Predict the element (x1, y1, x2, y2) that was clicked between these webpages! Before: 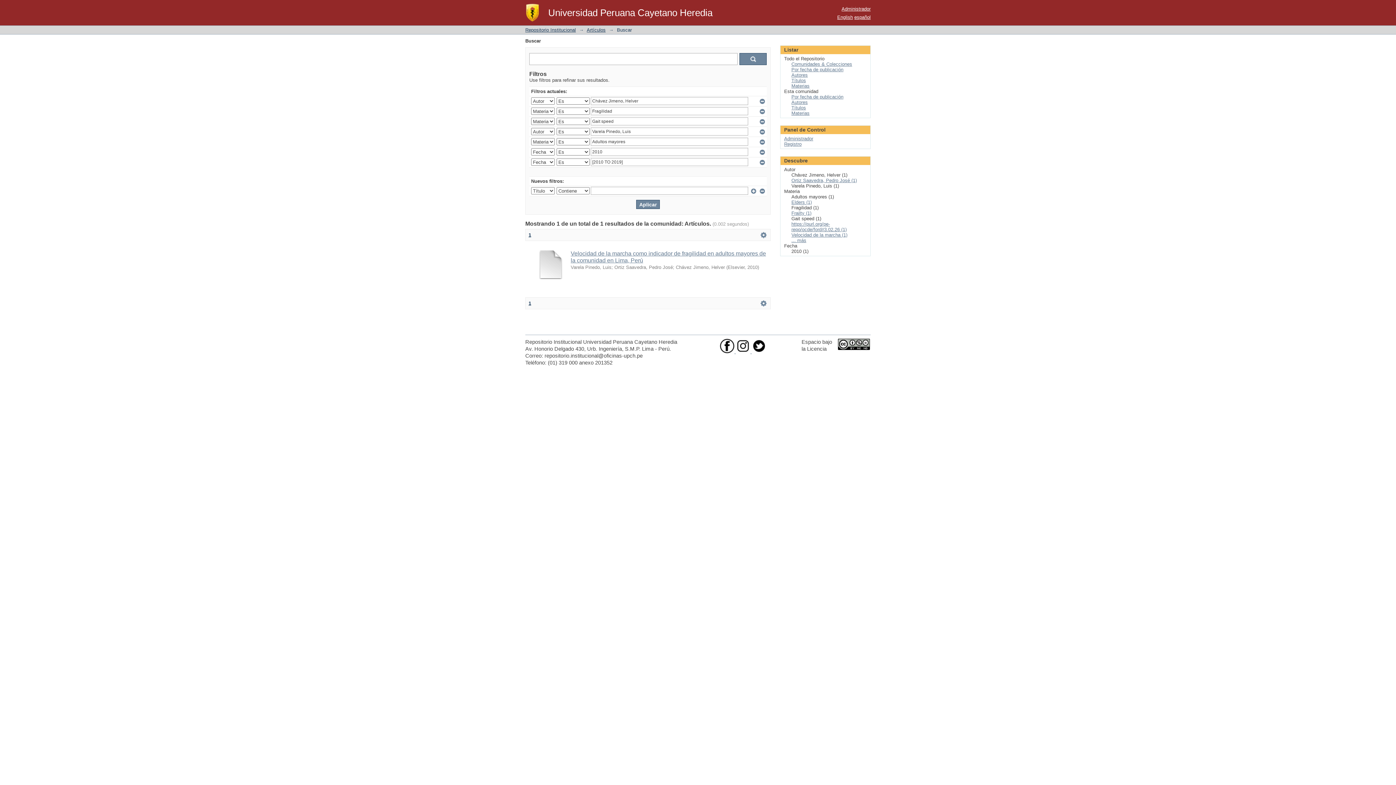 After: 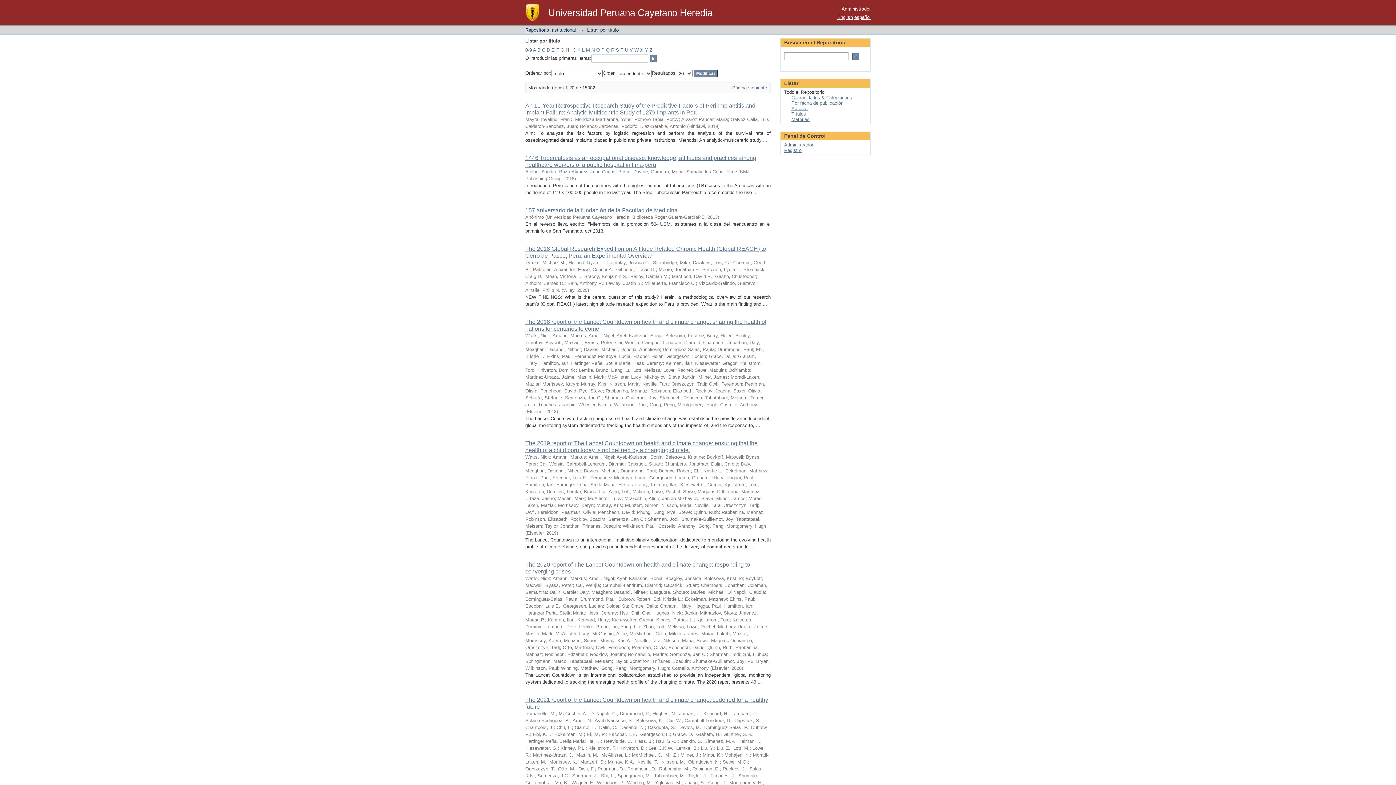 Action: bbox: (791, 77, 806, 83) label: Títulos